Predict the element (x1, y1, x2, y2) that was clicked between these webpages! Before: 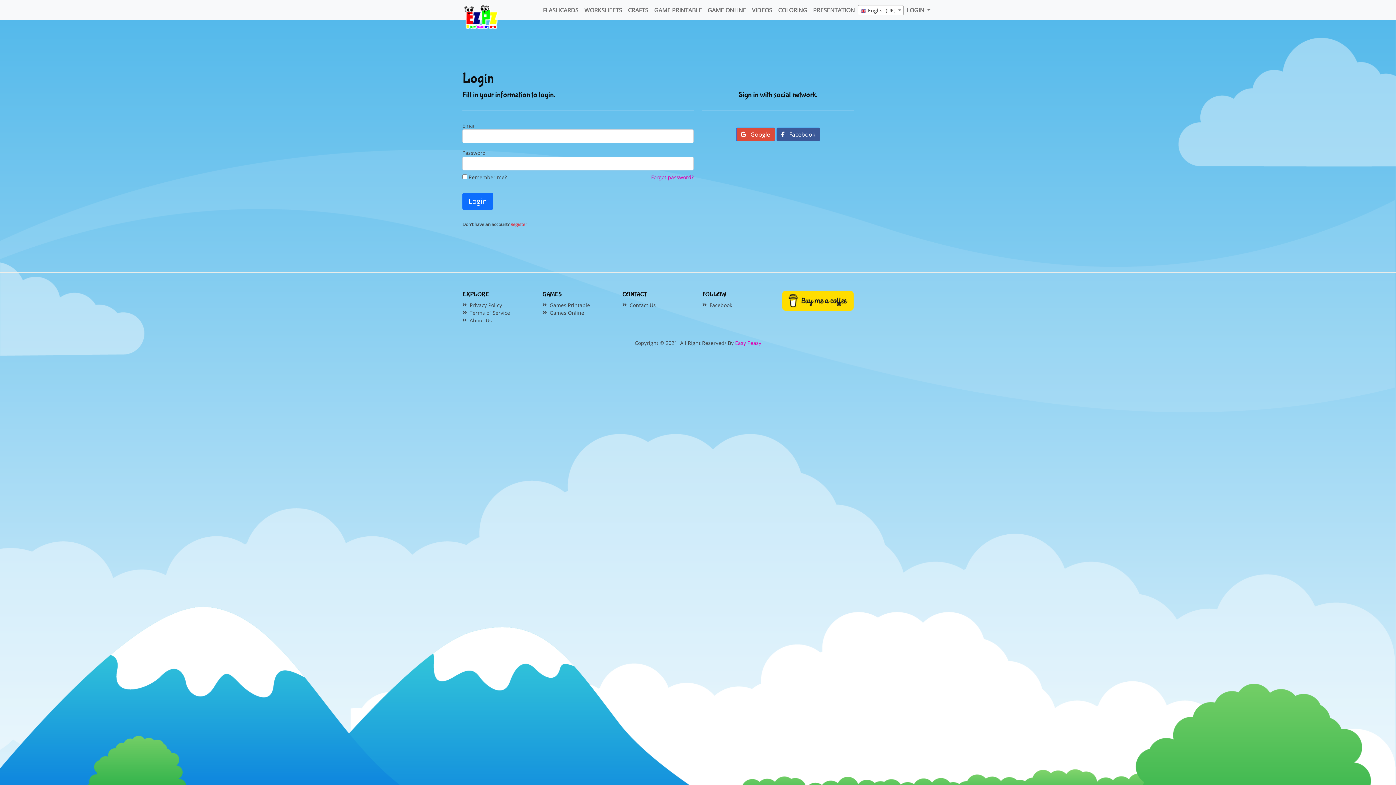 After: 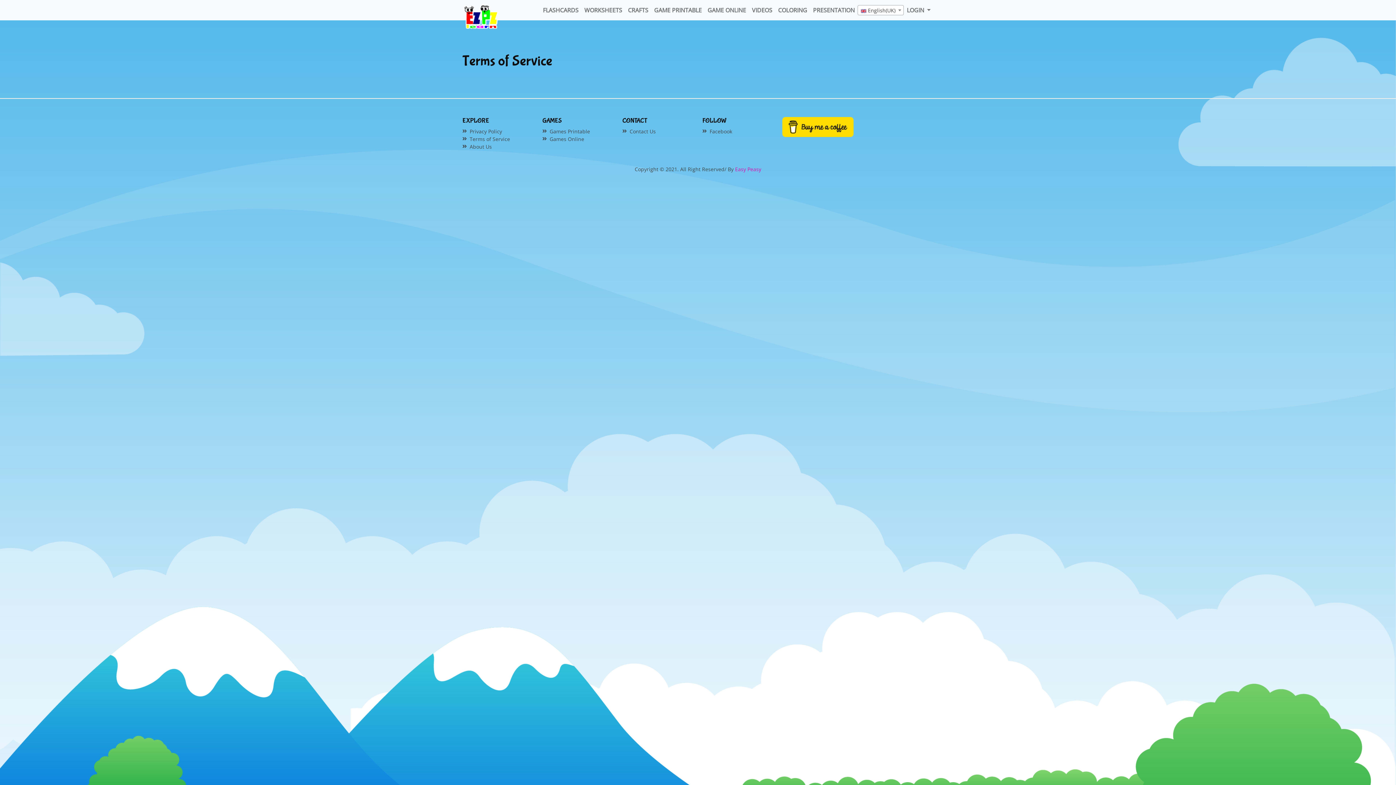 Action: label: Terms of Service bbox: (462, 309, 510, 316)